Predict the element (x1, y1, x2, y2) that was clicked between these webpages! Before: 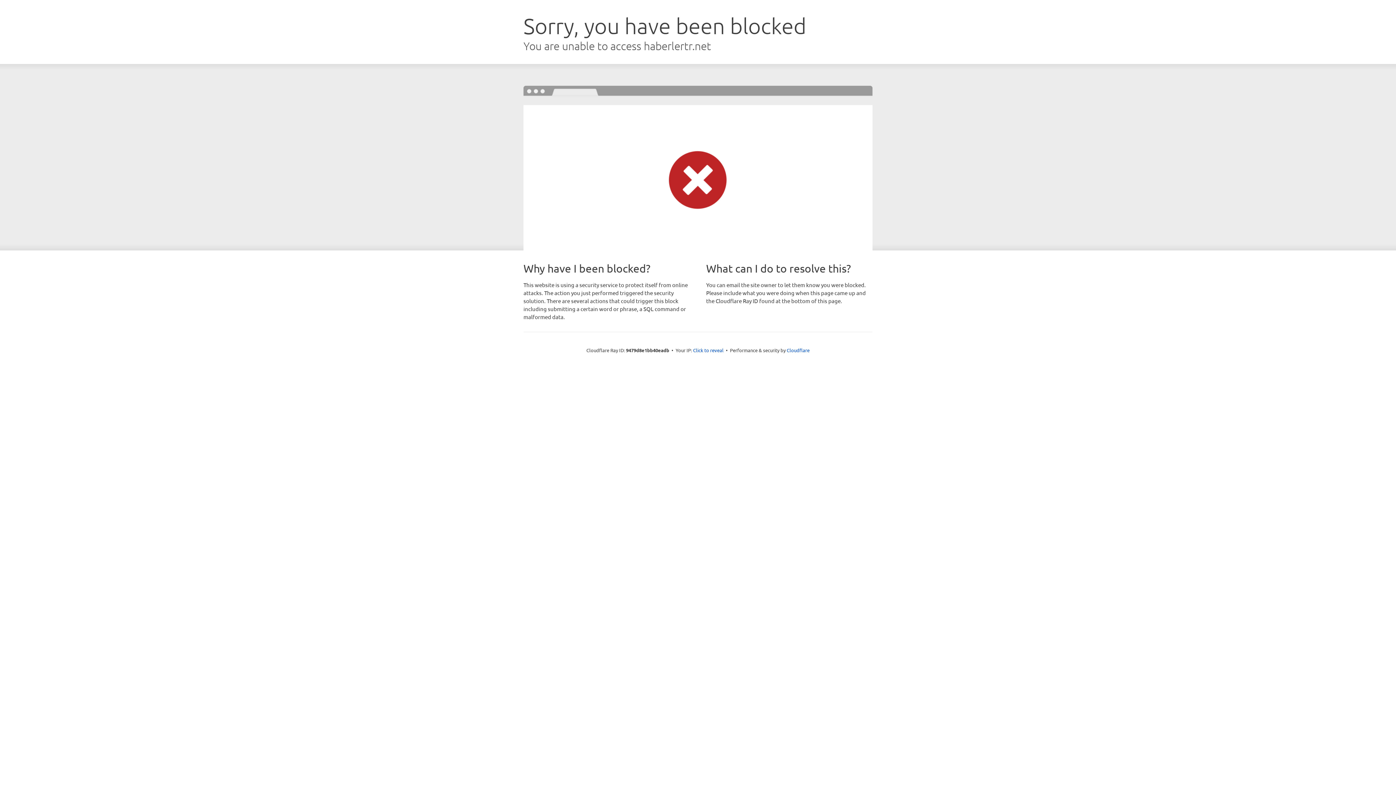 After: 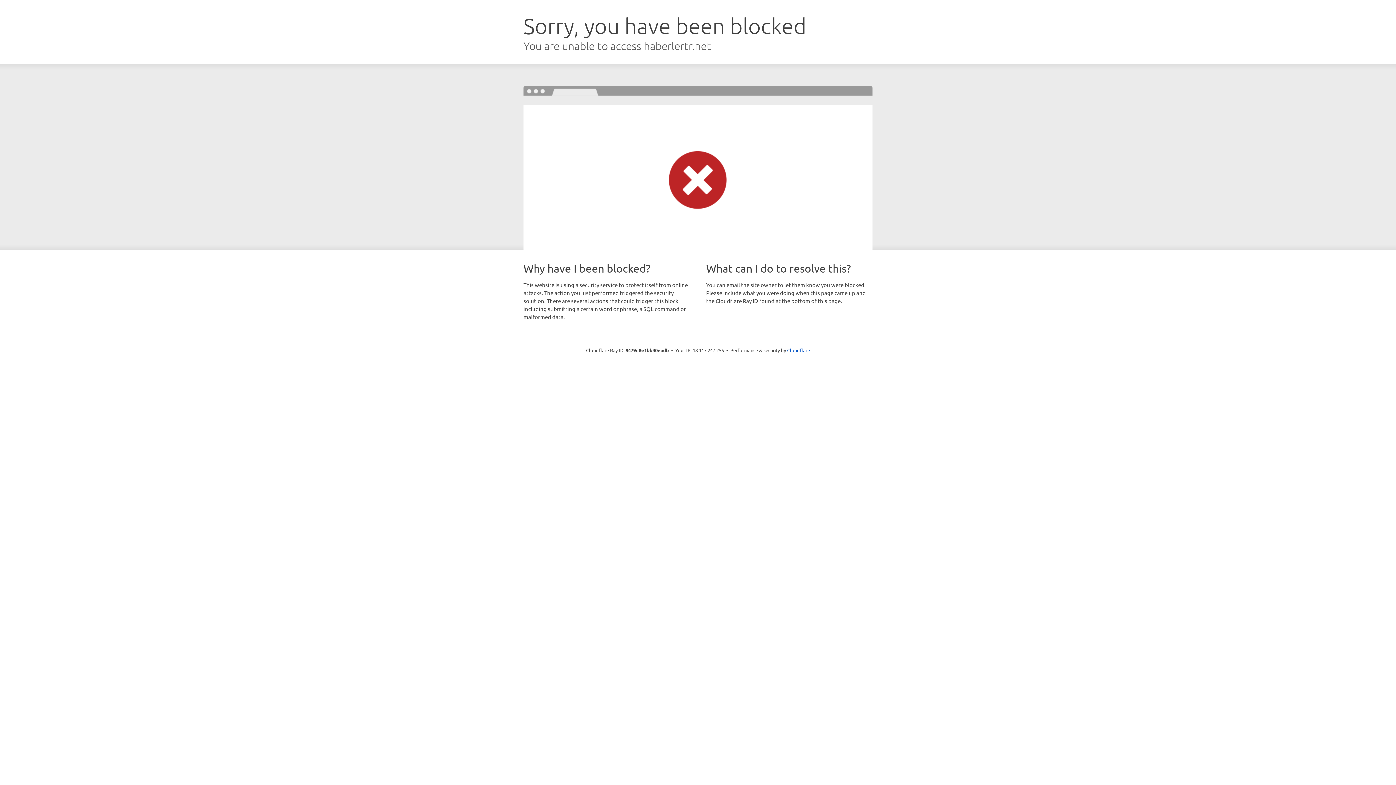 Action: bbox: (693, 346, 723, 353) label: Click to reveal